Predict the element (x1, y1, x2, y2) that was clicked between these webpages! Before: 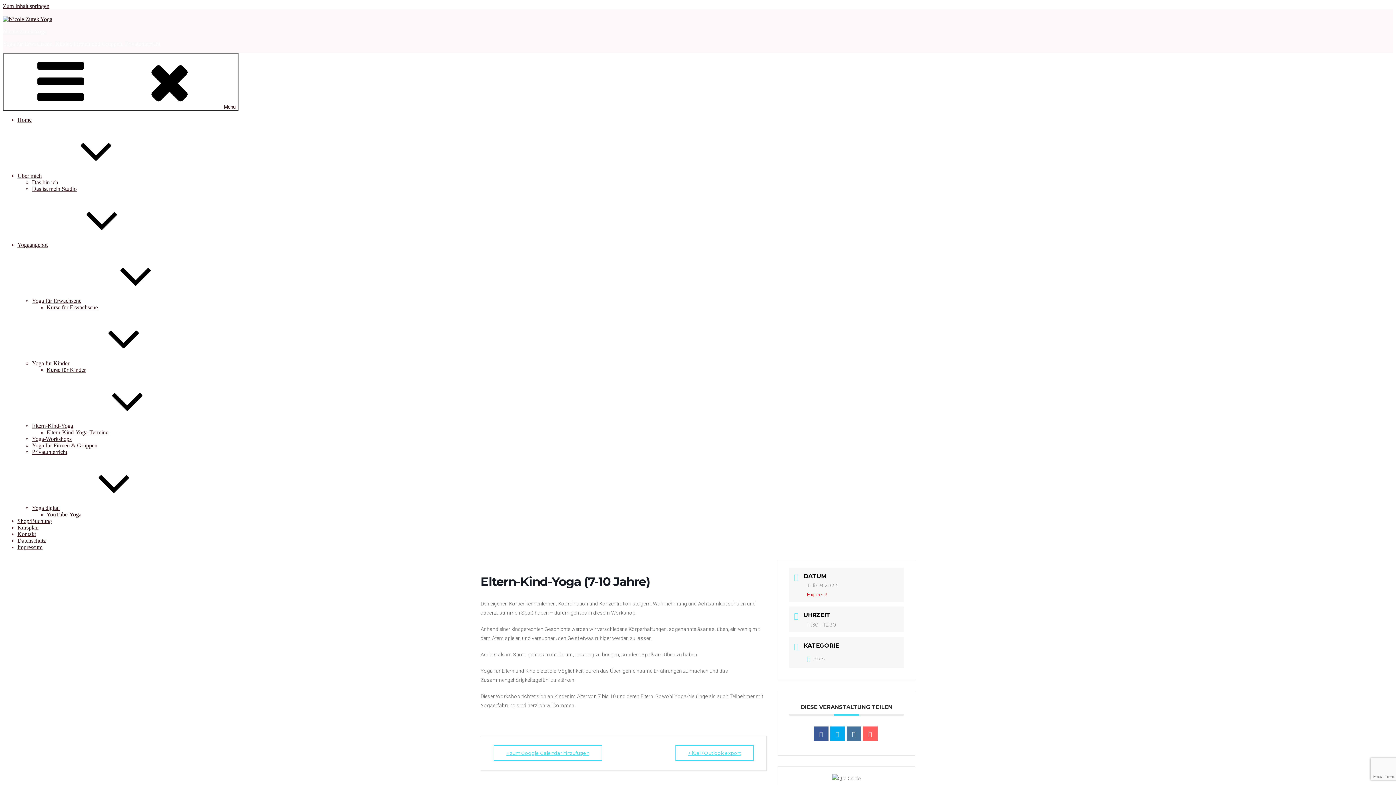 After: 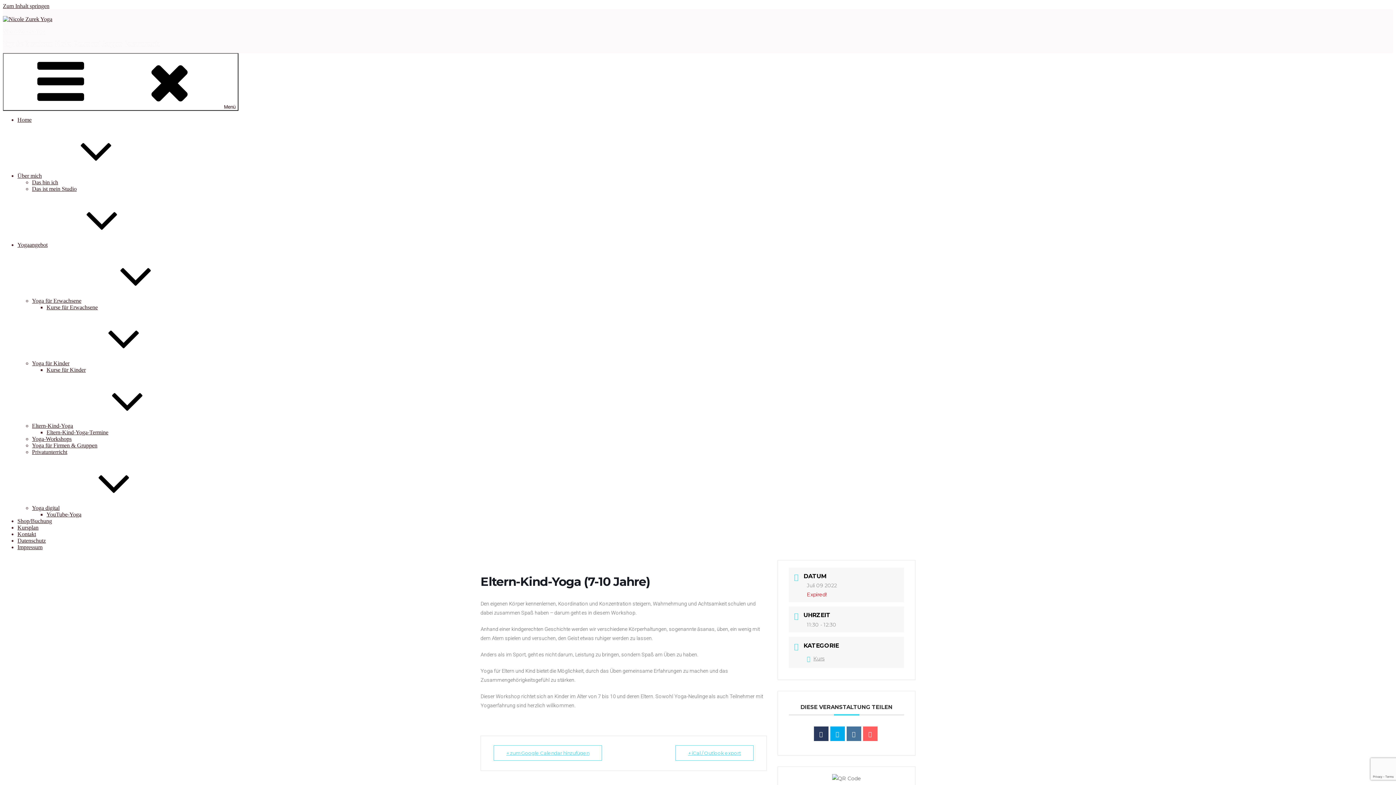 Action: bbox: (814, 726, 828, 741)